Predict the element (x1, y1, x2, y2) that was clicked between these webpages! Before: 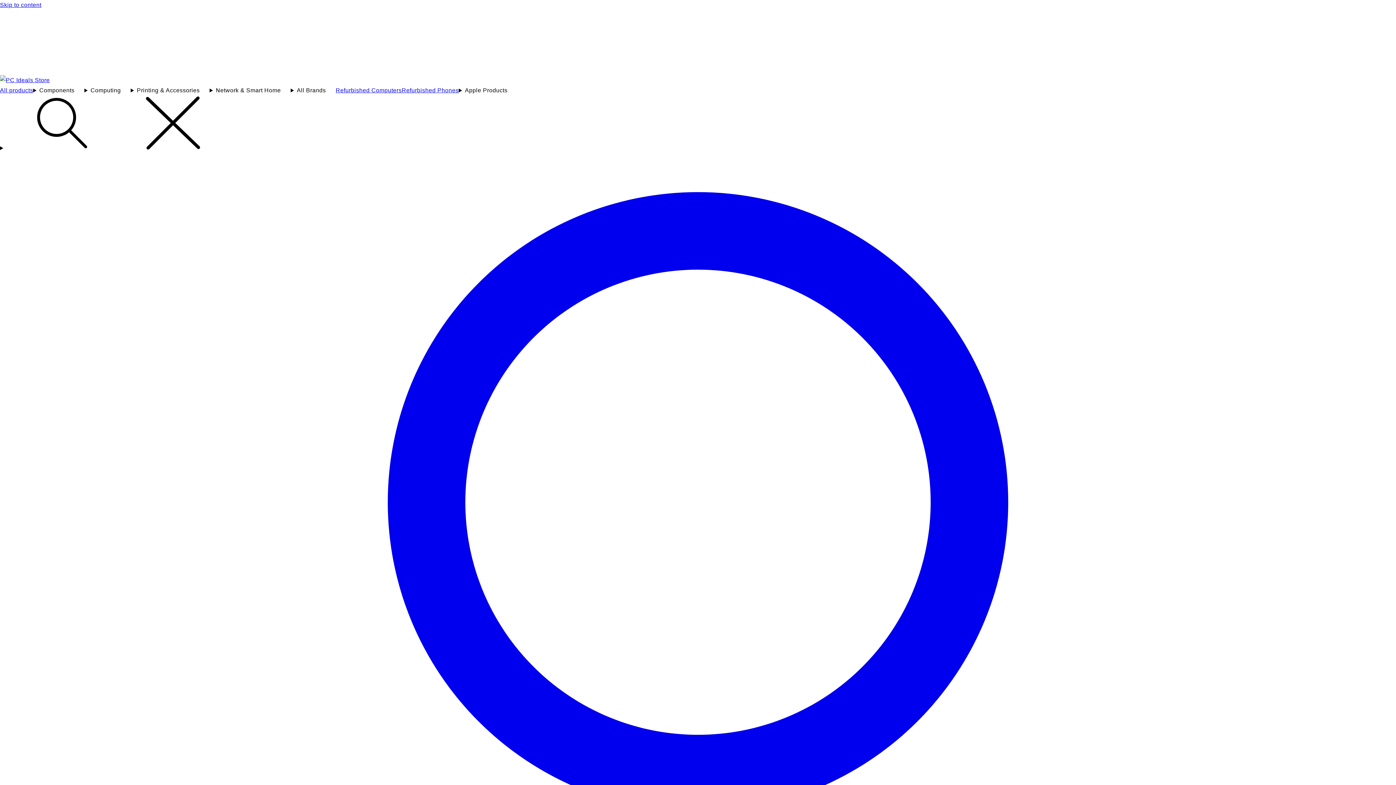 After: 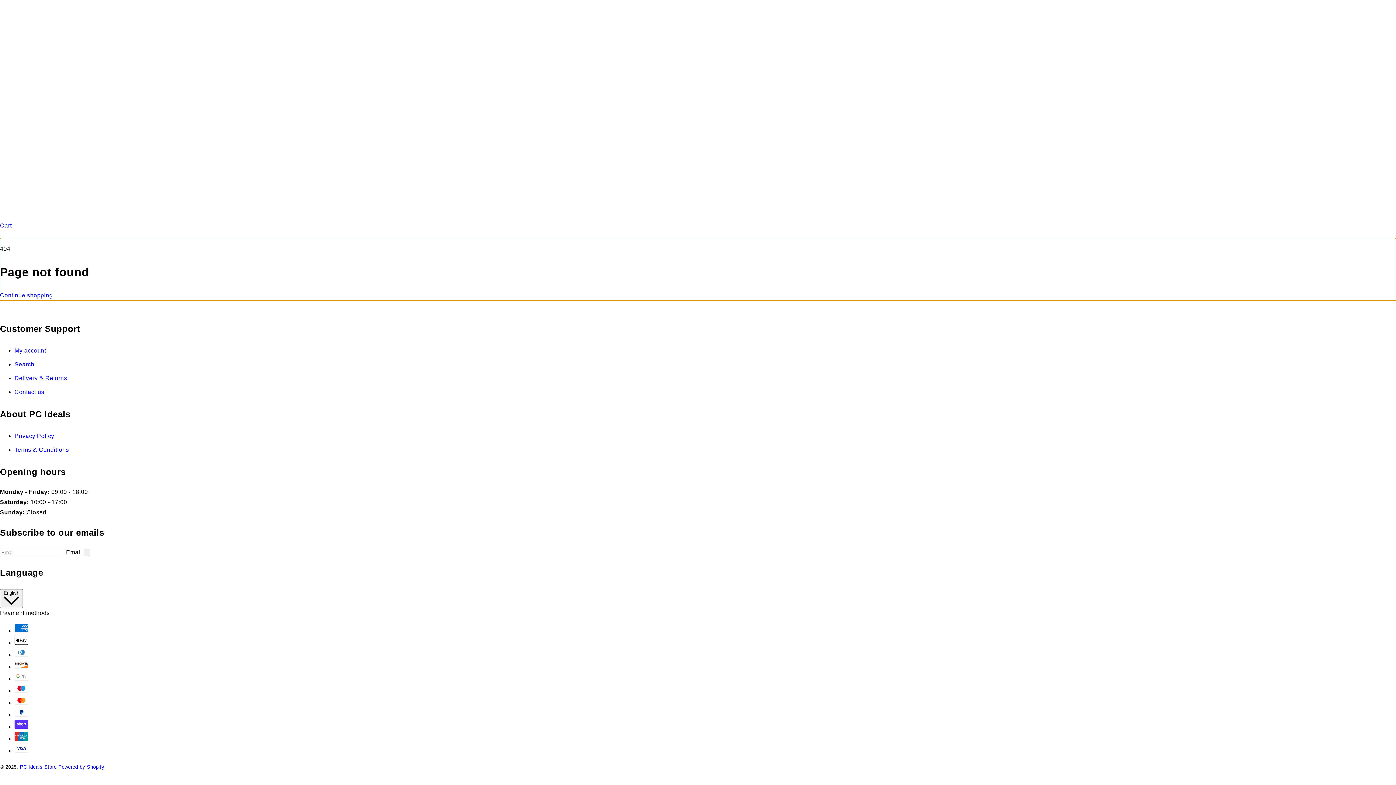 Action: bbox: (0, 0, 1396, 10) label: Skip to content